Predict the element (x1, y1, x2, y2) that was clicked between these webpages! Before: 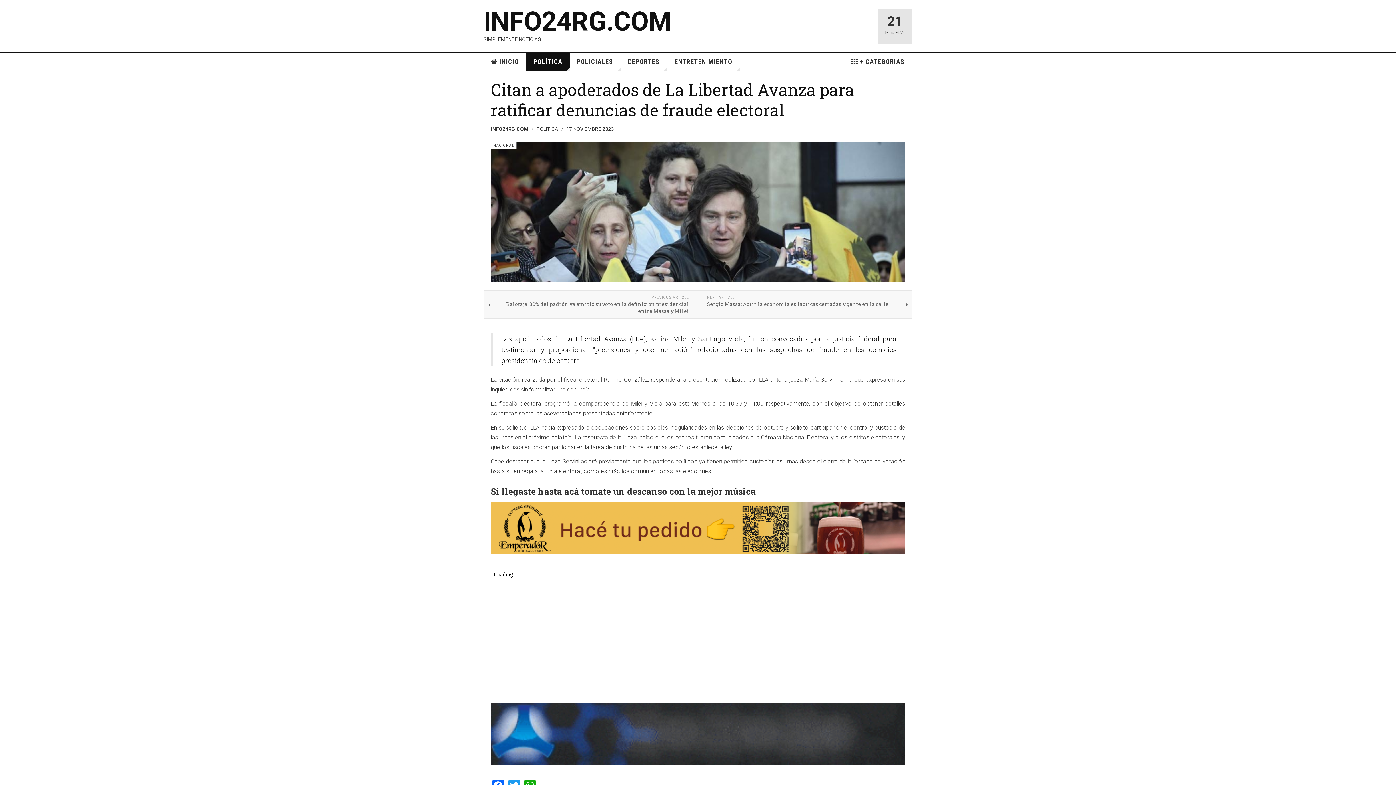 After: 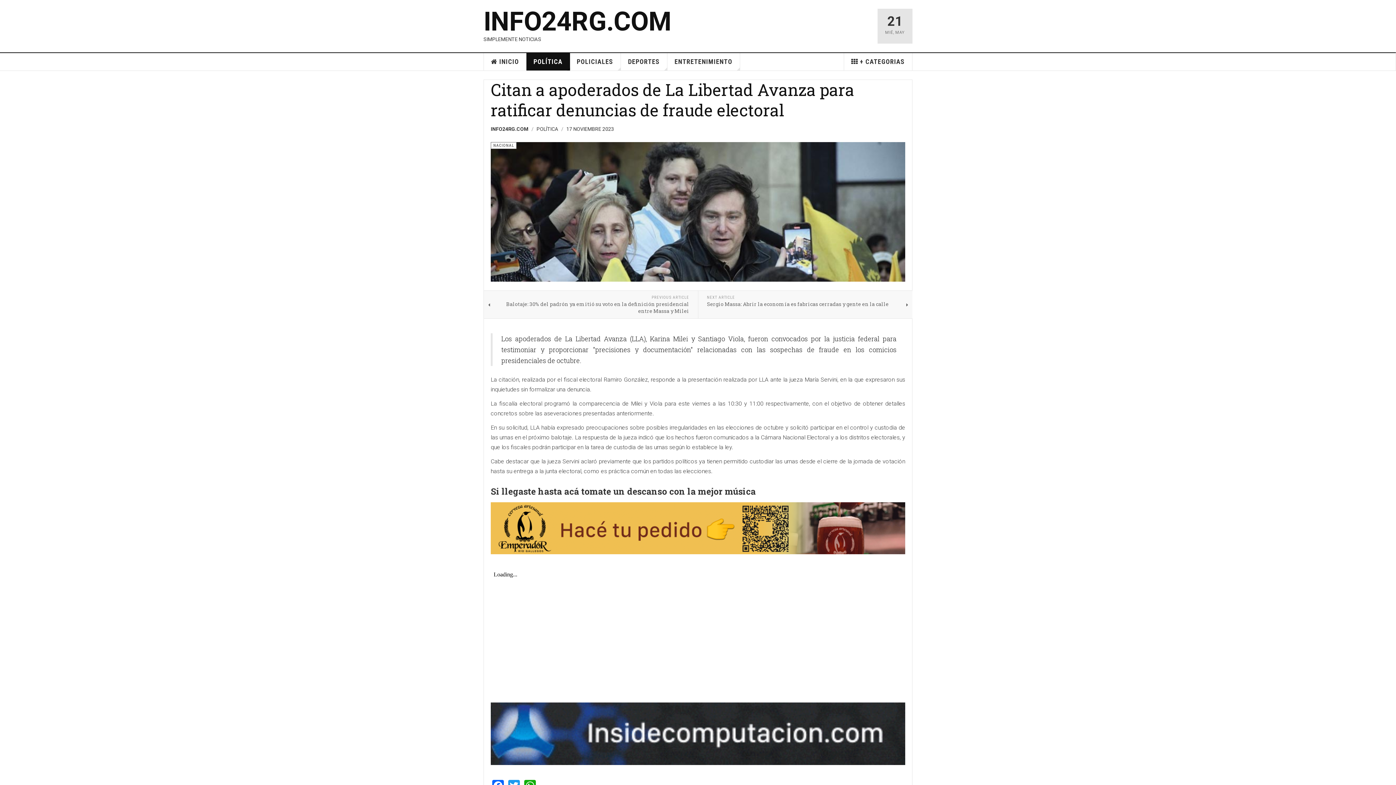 Action: bbox: (526, 53, 570, 70) label: POLÍTICA